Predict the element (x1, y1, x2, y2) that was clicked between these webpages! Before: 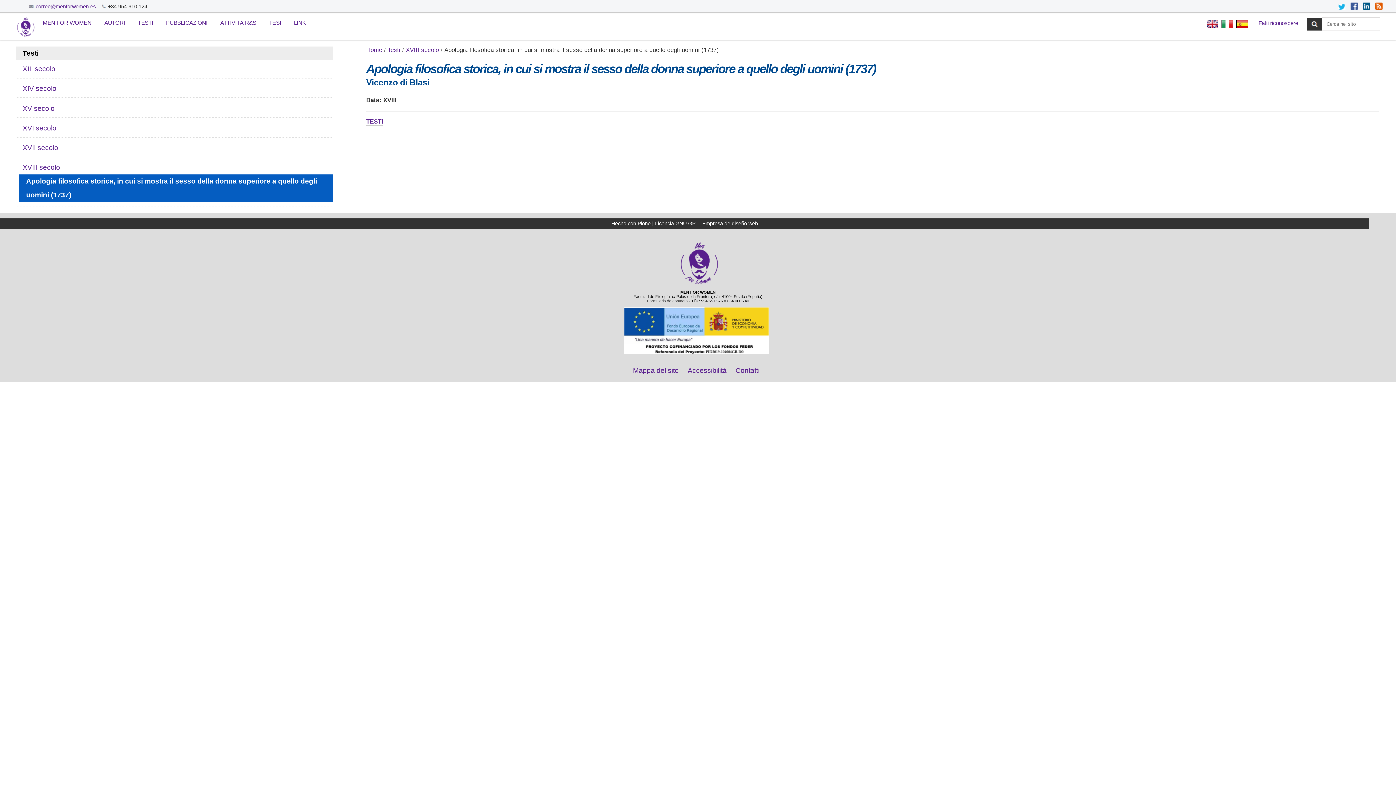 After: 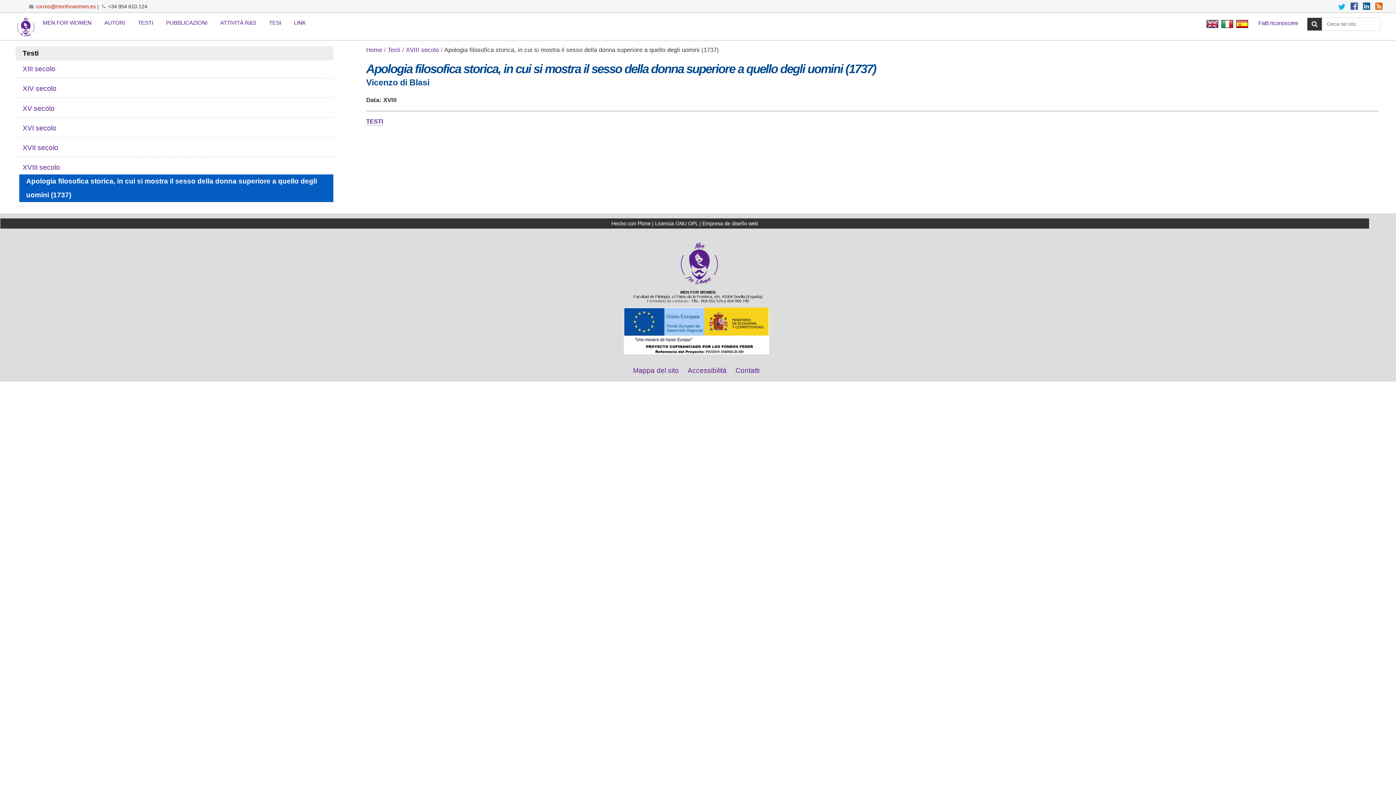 Action: label: correo@menforwomen.es bbox: (35, 3, 95, 9)